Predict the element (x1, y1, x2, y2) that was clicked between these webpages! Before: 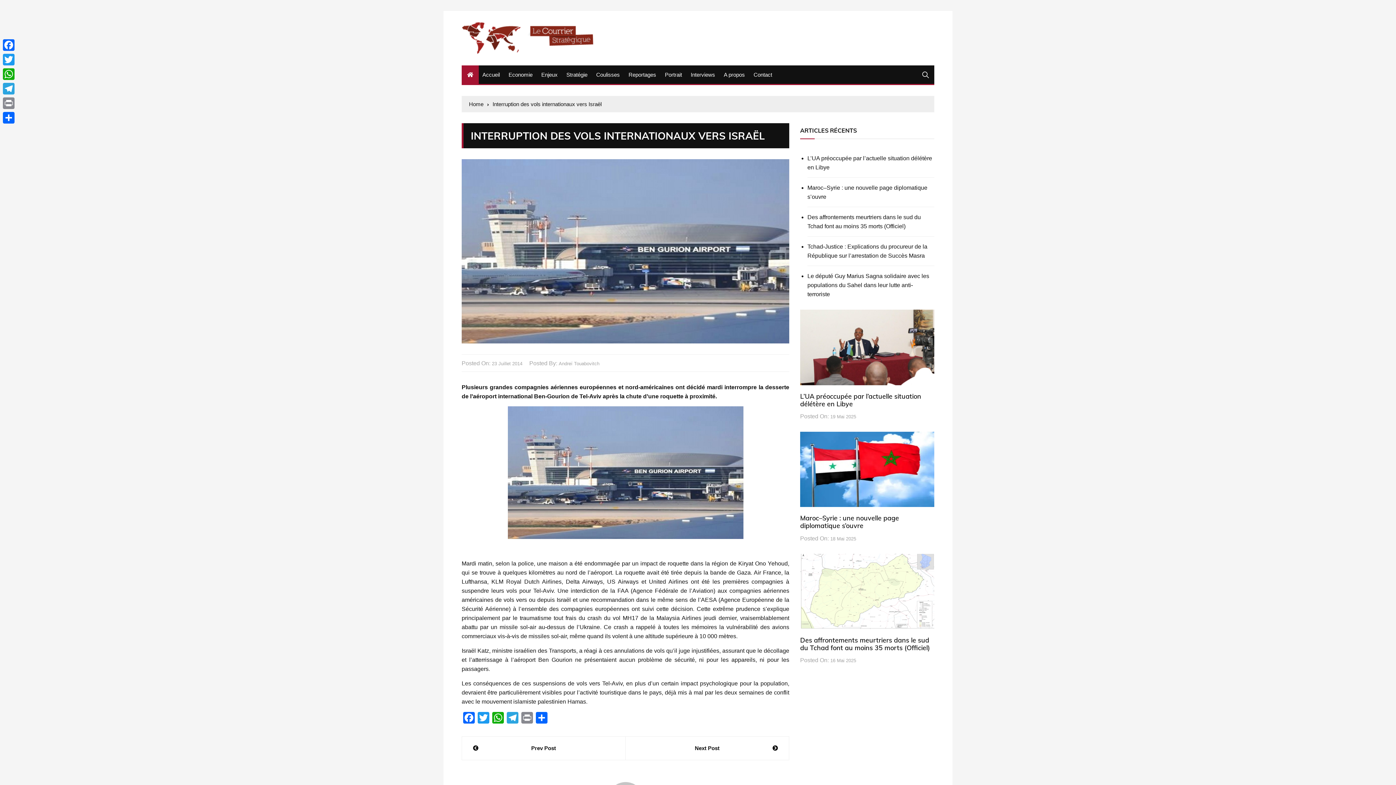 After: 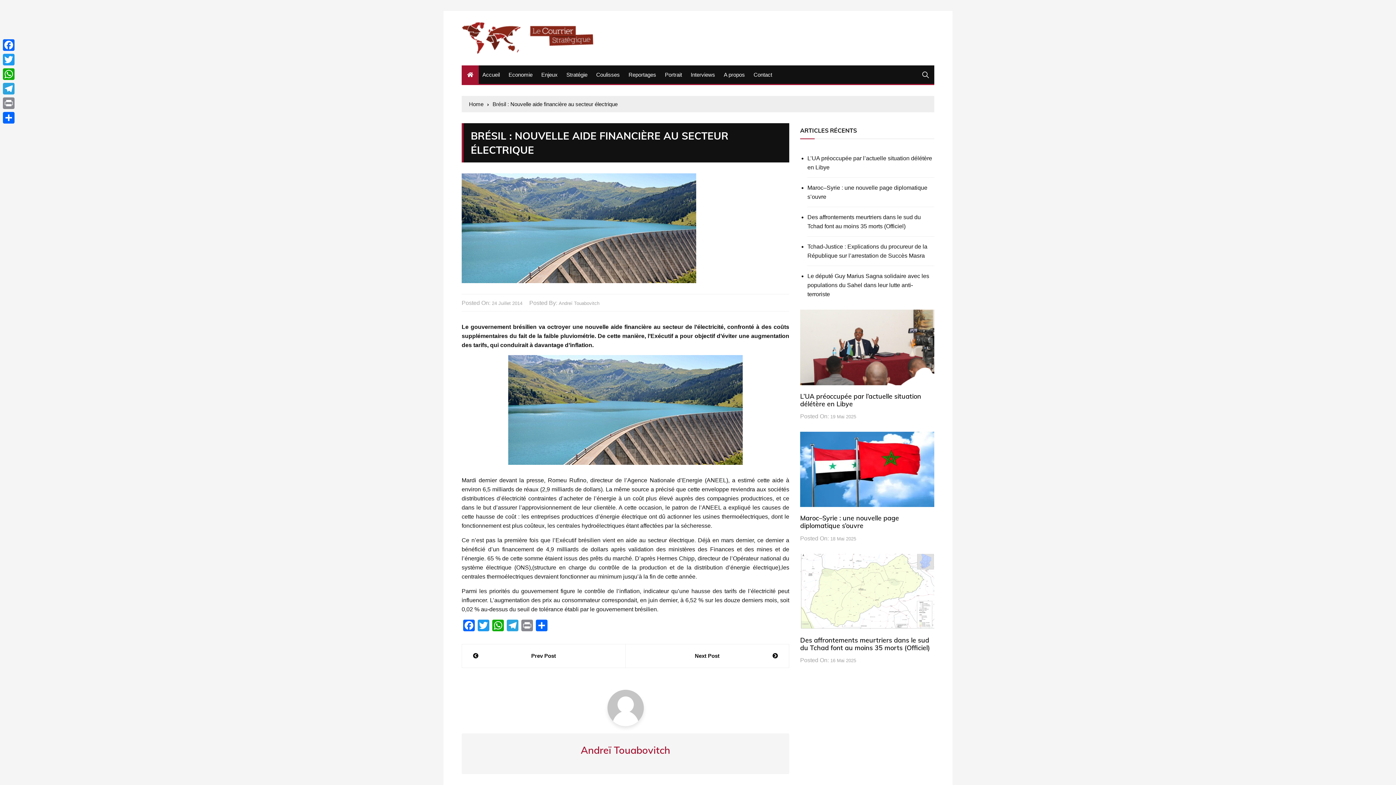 Action: label: Next Post bbox: (636, 744, 778, 752)